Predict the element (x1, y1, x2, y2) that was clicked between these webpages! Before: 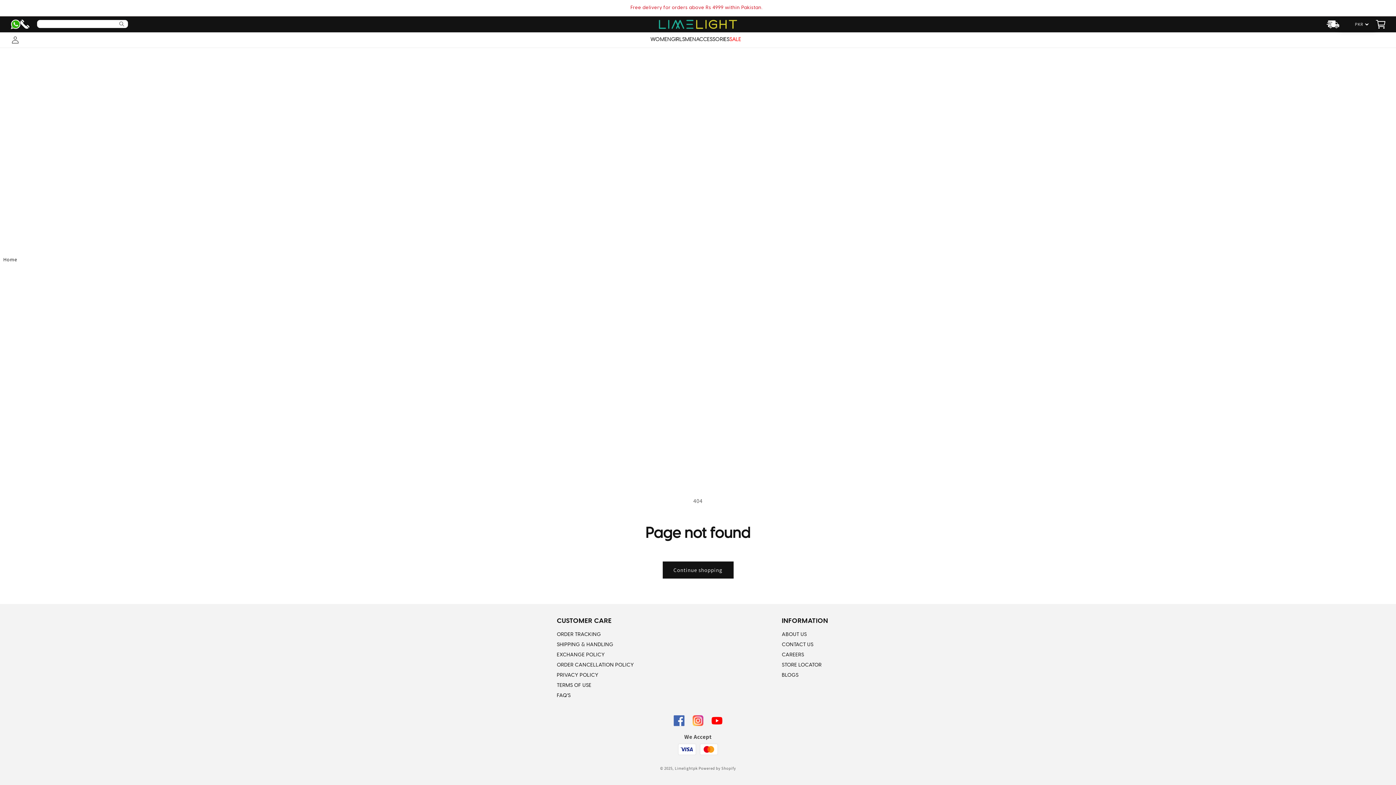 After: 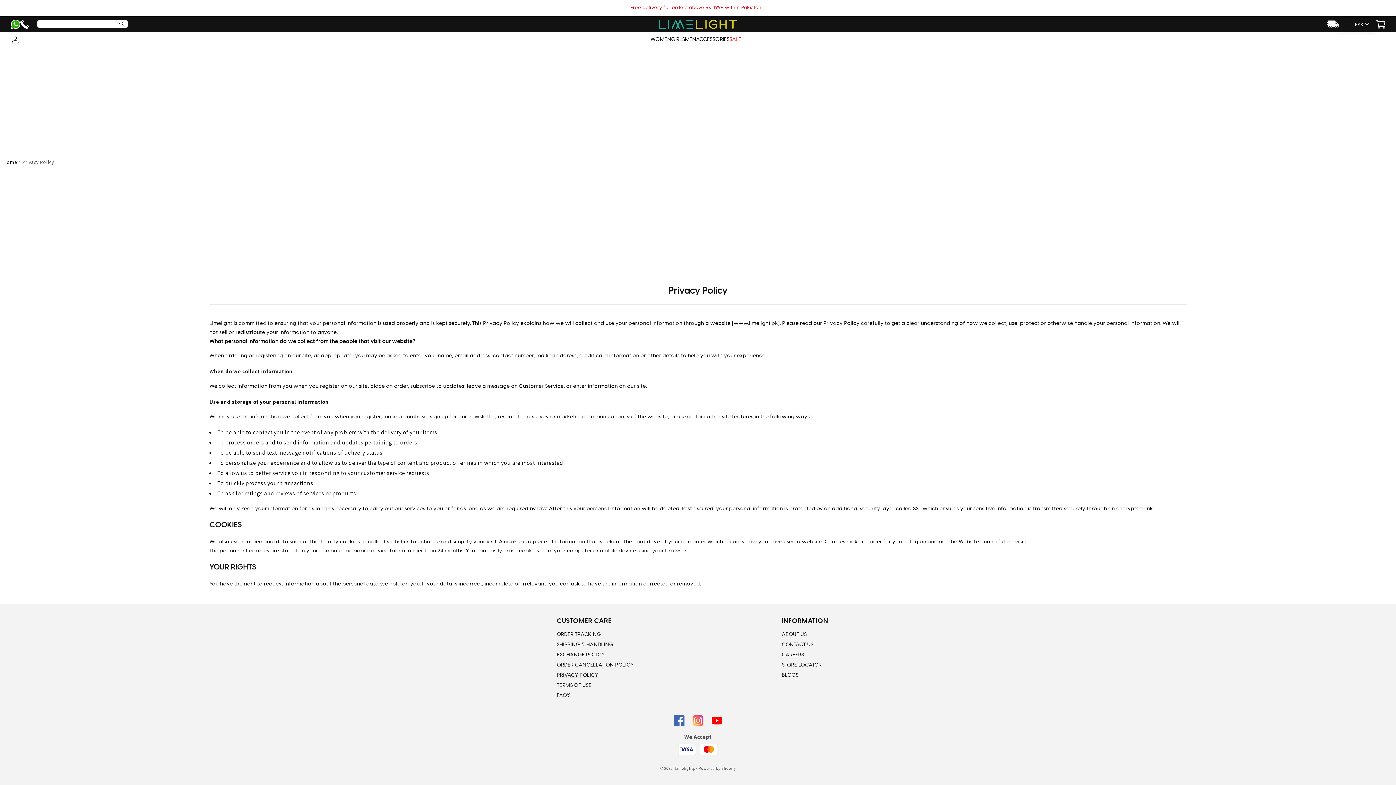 Action: label: PRIVACY POLICY bbox: (557, 671, 598, 680)